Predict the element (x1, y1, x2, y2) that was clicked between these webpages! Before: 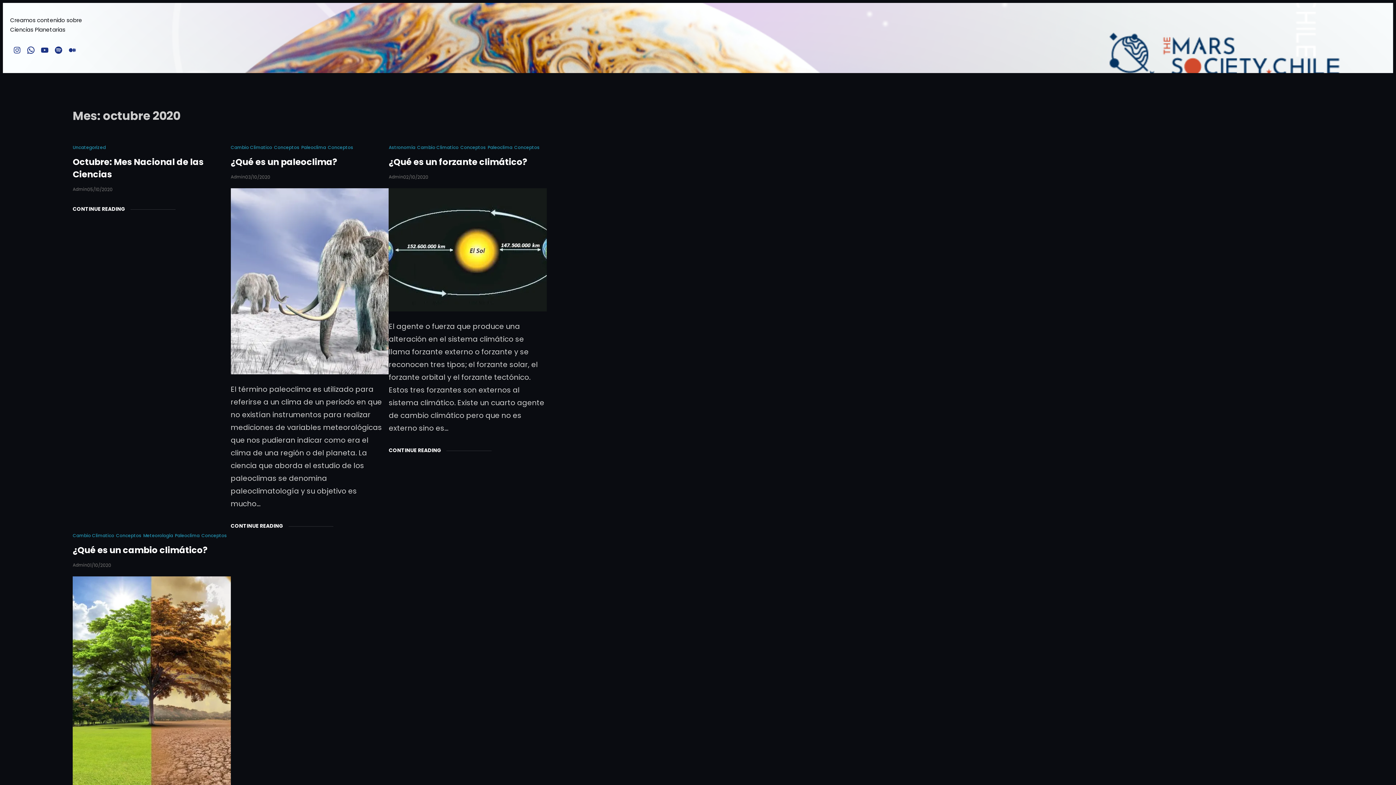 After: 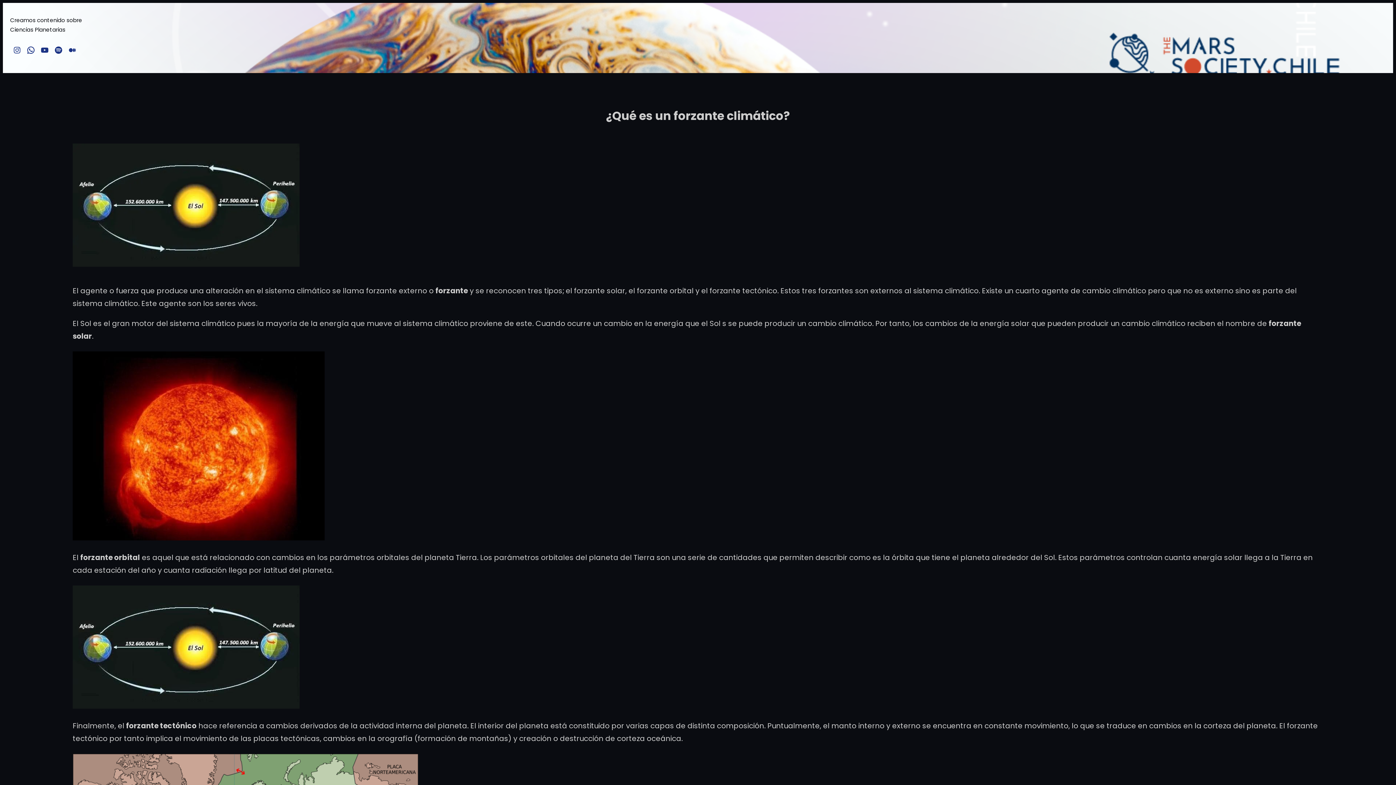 Action: bbox: (388, 155, 527, 168) label: ¿Qué es un forzante climático?